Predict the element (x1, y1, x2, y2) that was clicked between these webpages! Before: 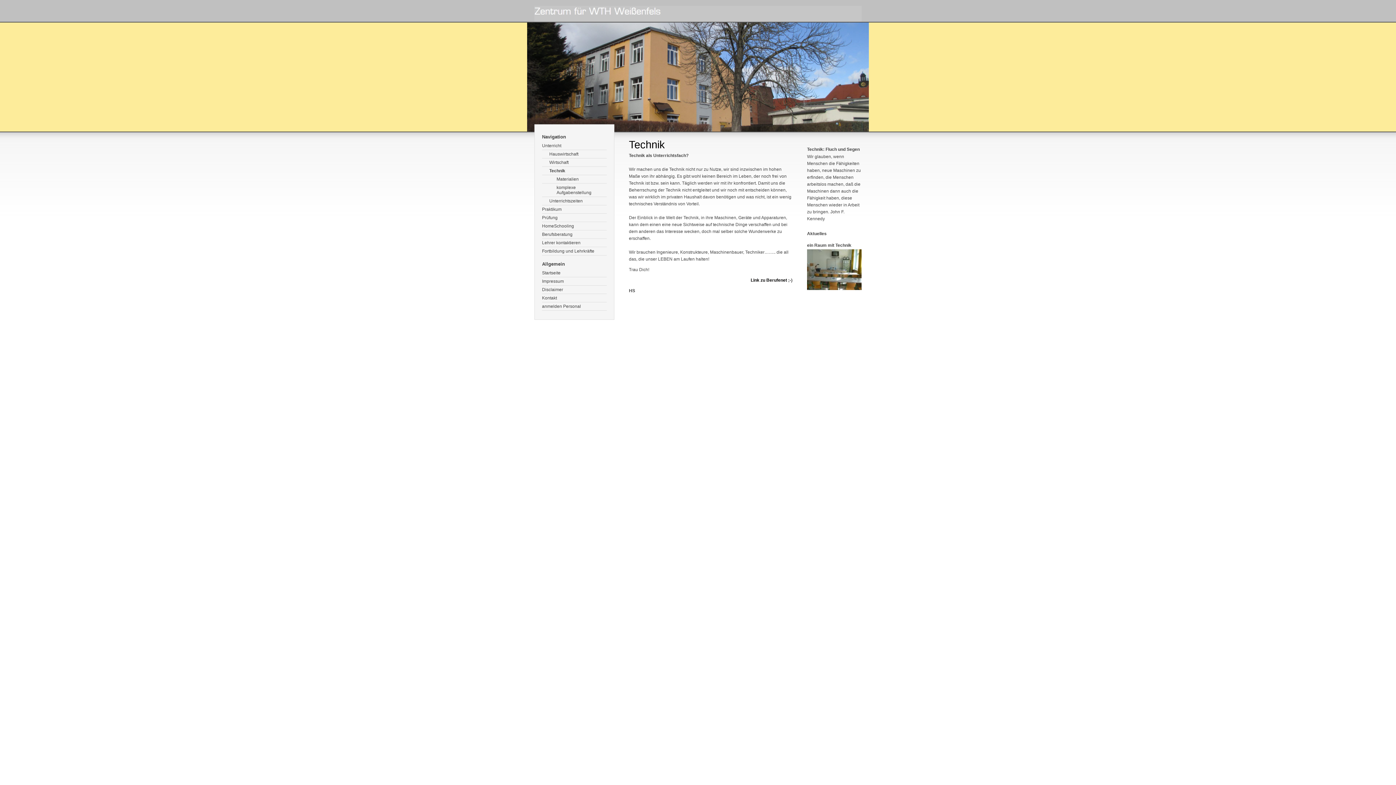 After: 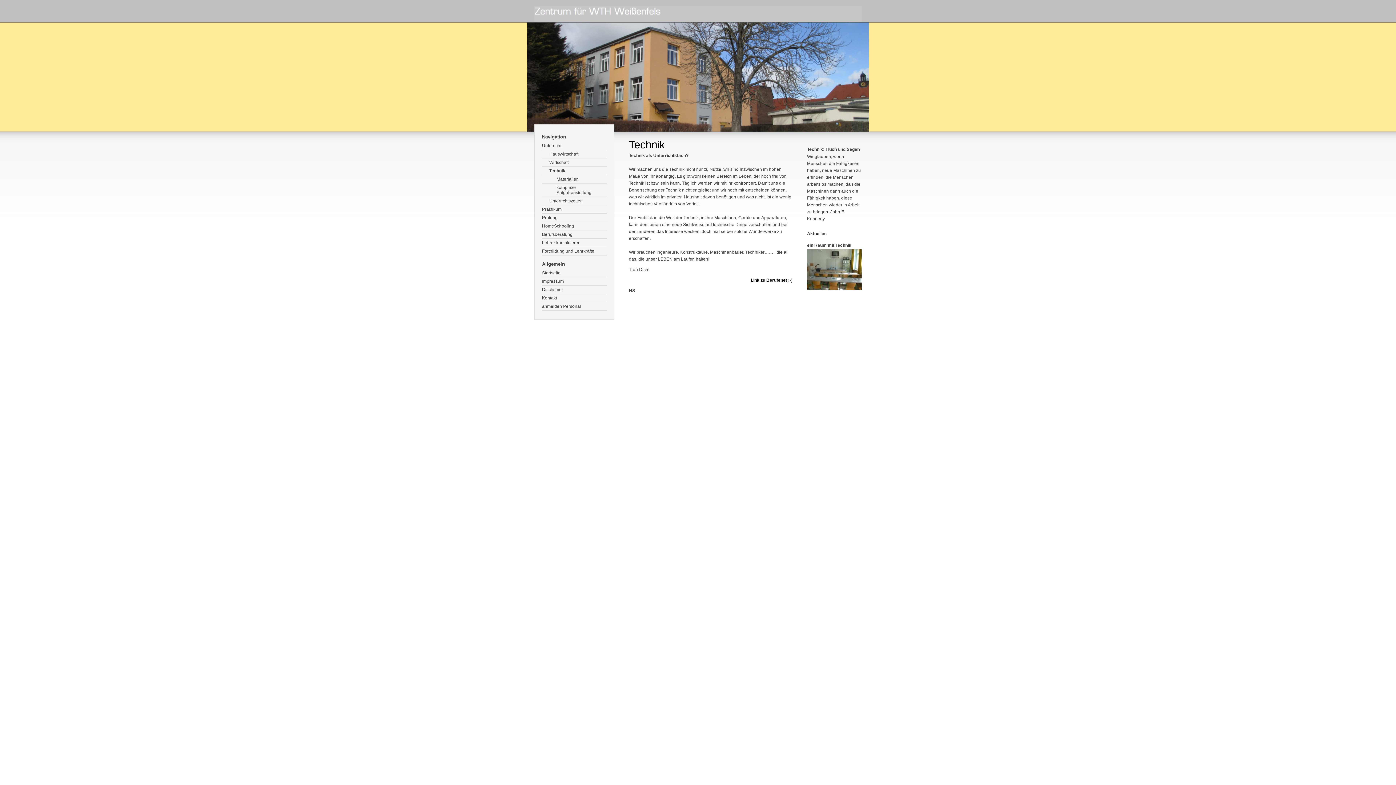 Action: bbox: (750, 277, 787, 282) label: Link zu Berufenet